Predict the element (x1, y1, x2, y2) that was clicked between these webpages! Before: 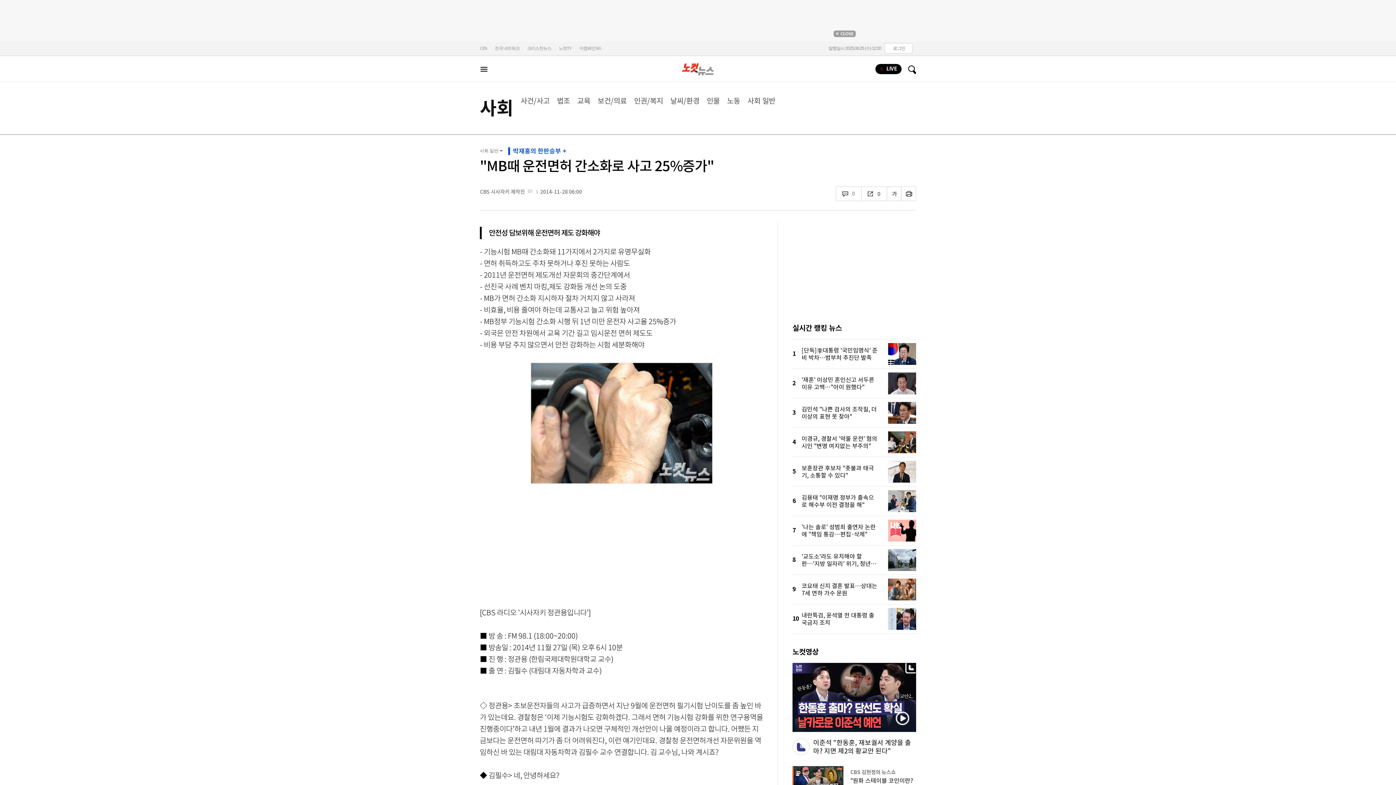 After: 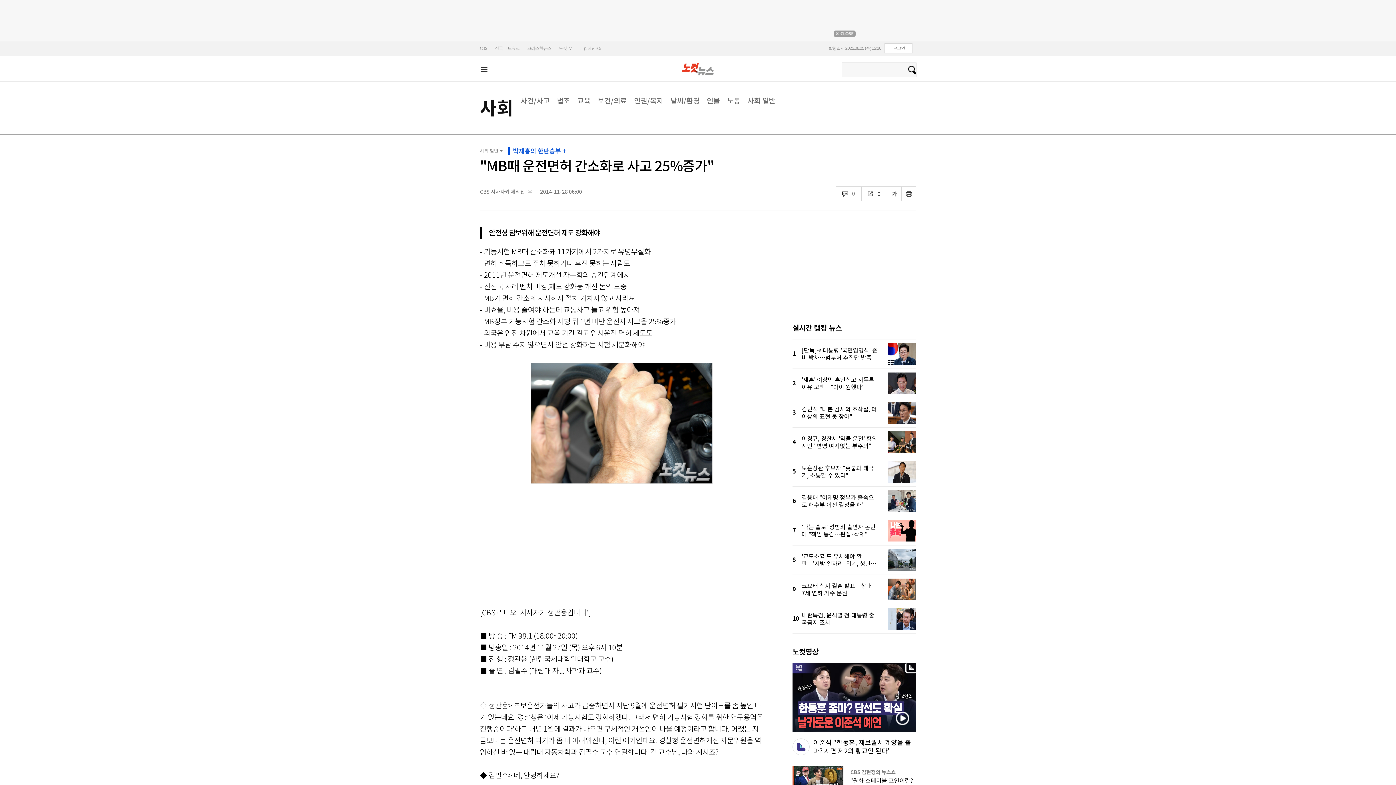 Action: label: 검색 bbox: (902, 62, 916, 77)